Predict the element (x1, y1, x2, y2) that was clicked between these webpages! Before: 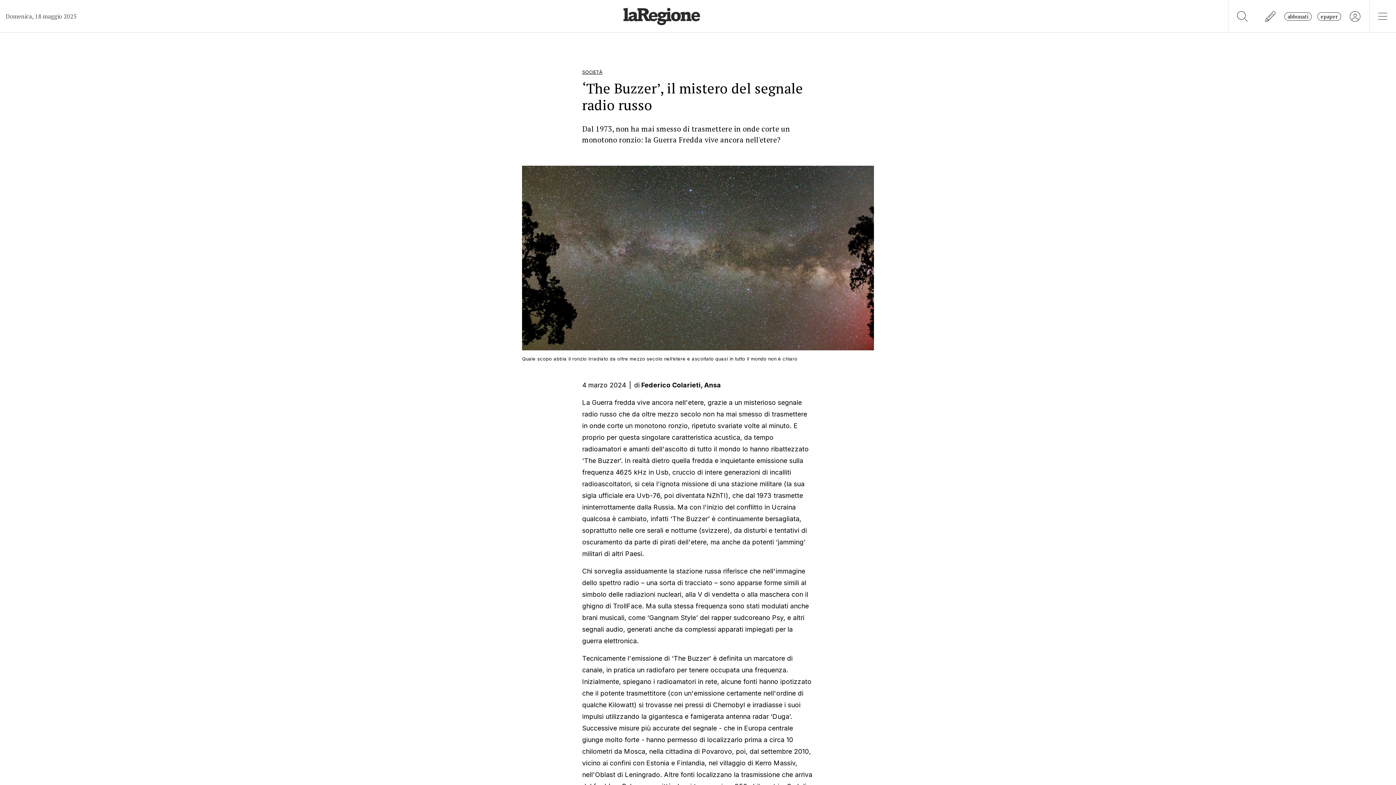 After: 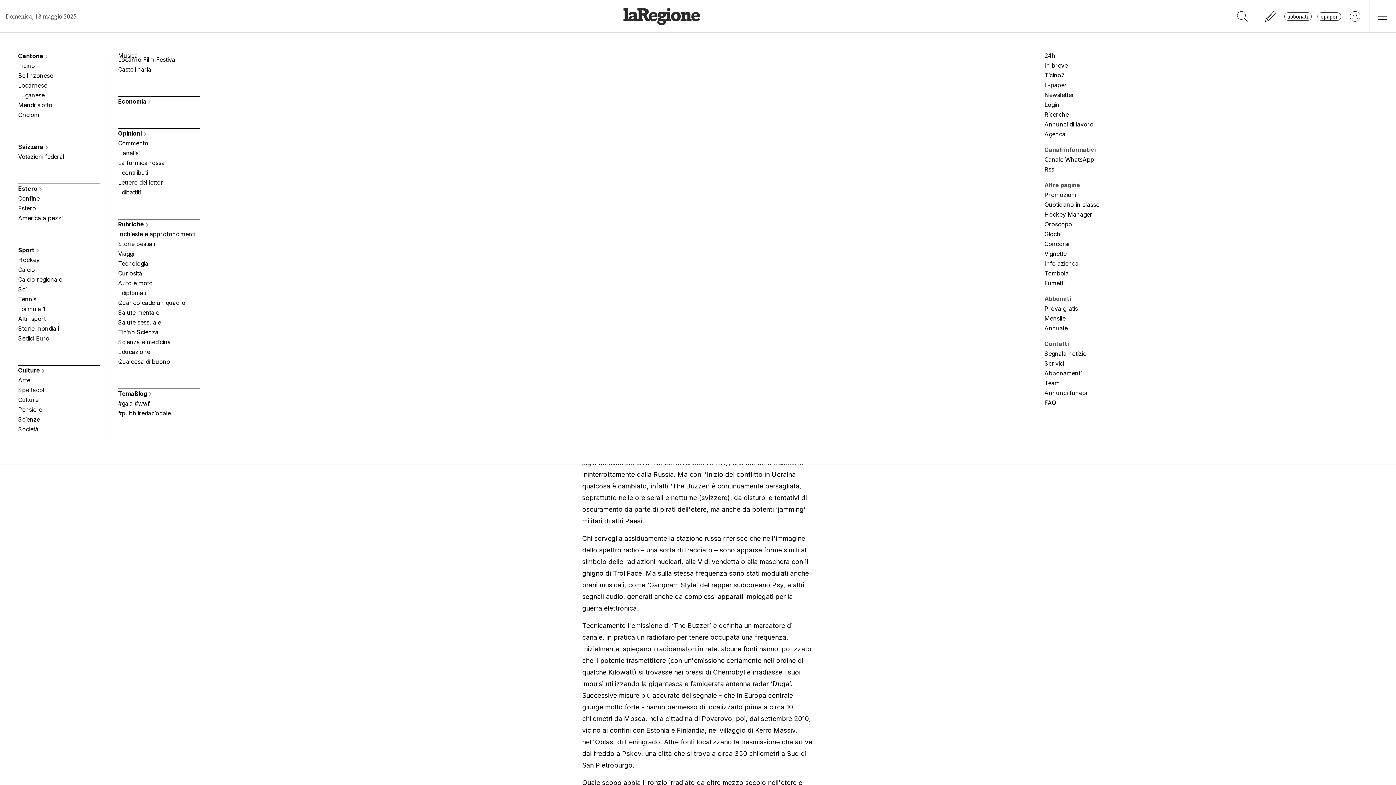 Action: bbox: (1369, 0, 1396, 32)